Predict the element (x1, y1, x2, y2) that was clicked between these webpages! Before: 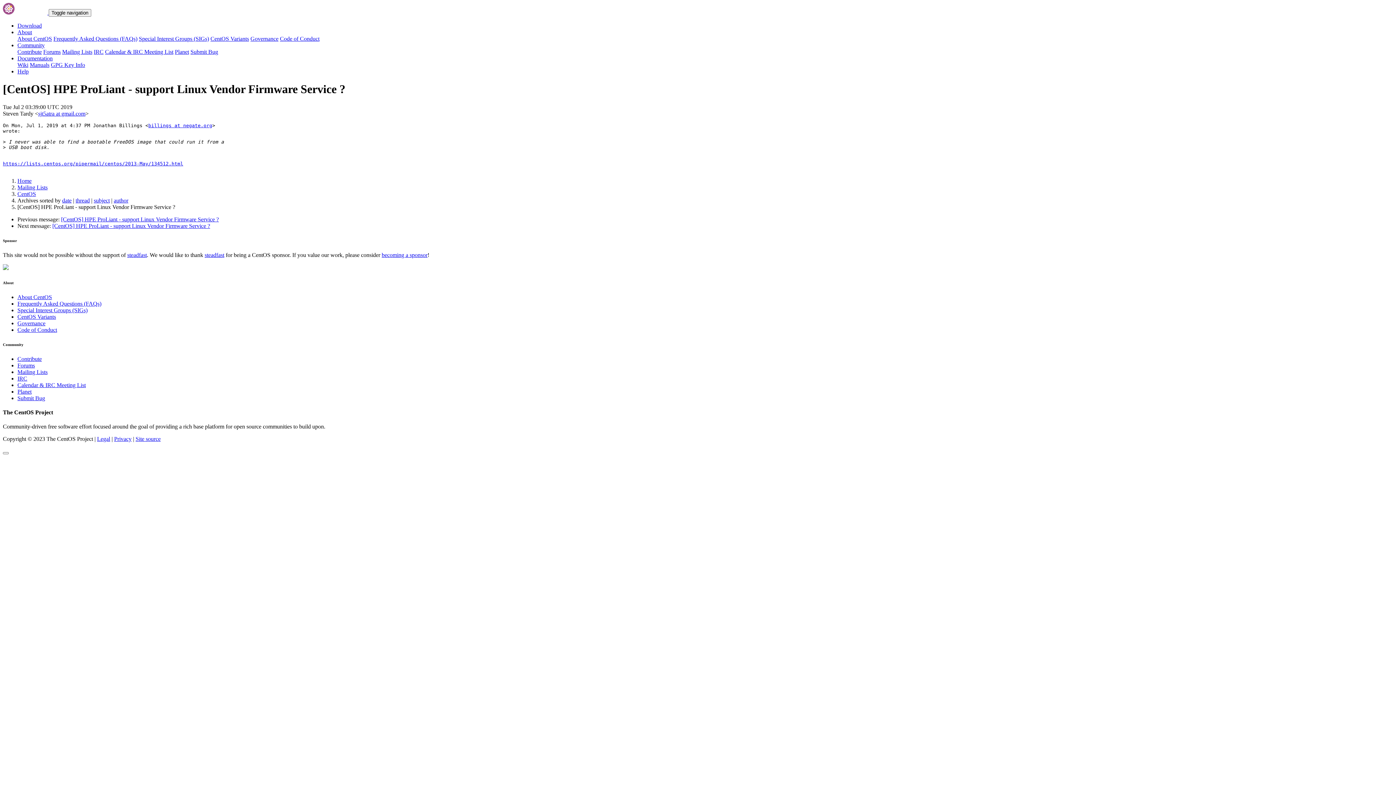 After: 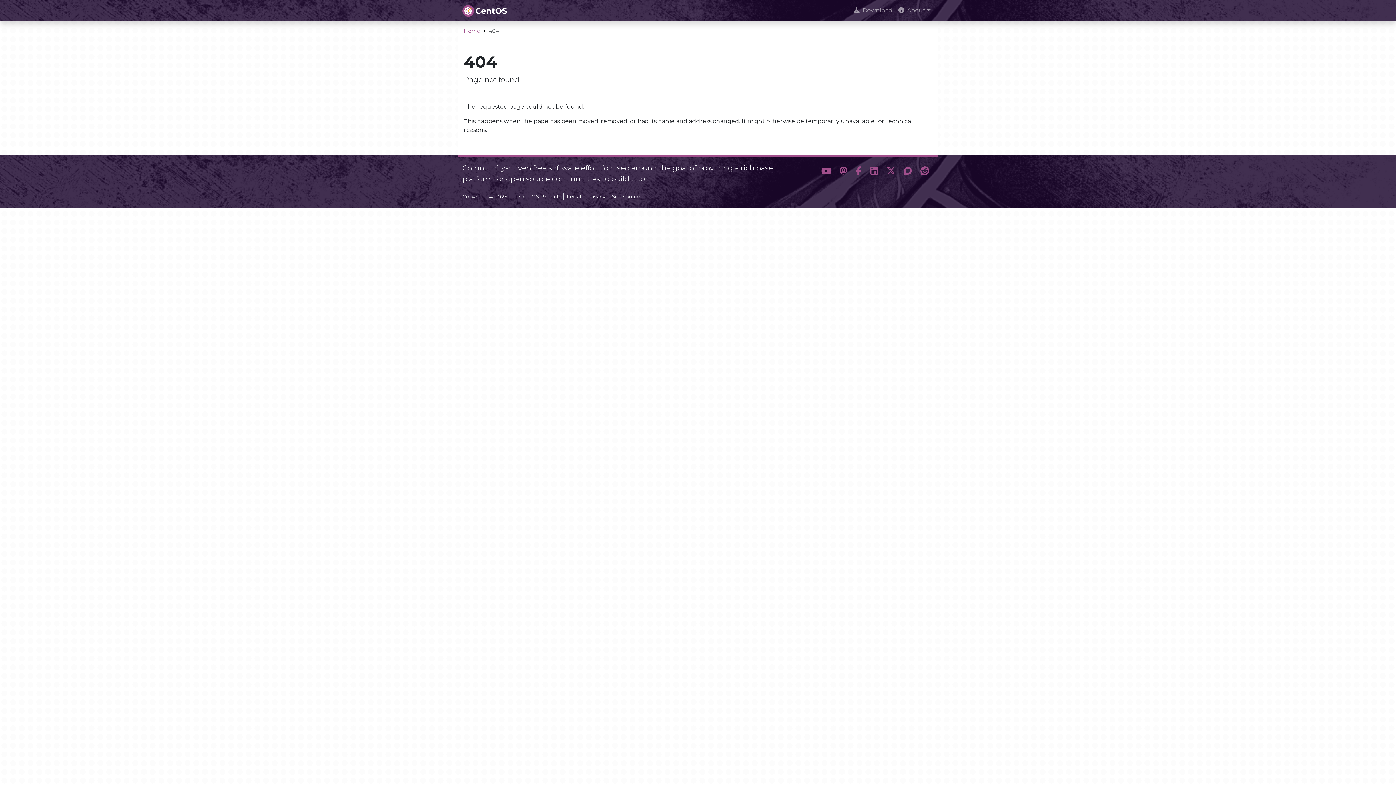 Action: bbox: (17, 307, 87, 313) label: Special Interest Groups (SIGs)